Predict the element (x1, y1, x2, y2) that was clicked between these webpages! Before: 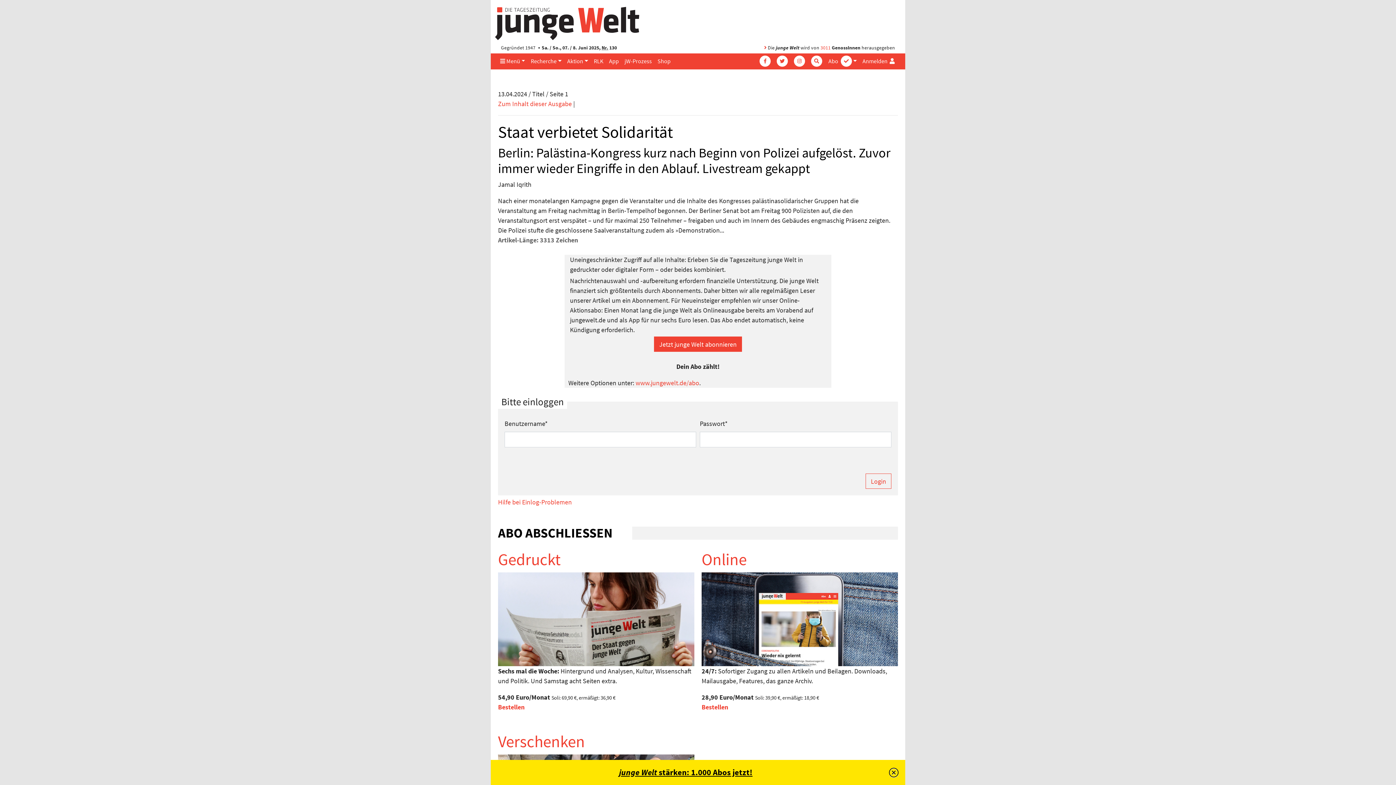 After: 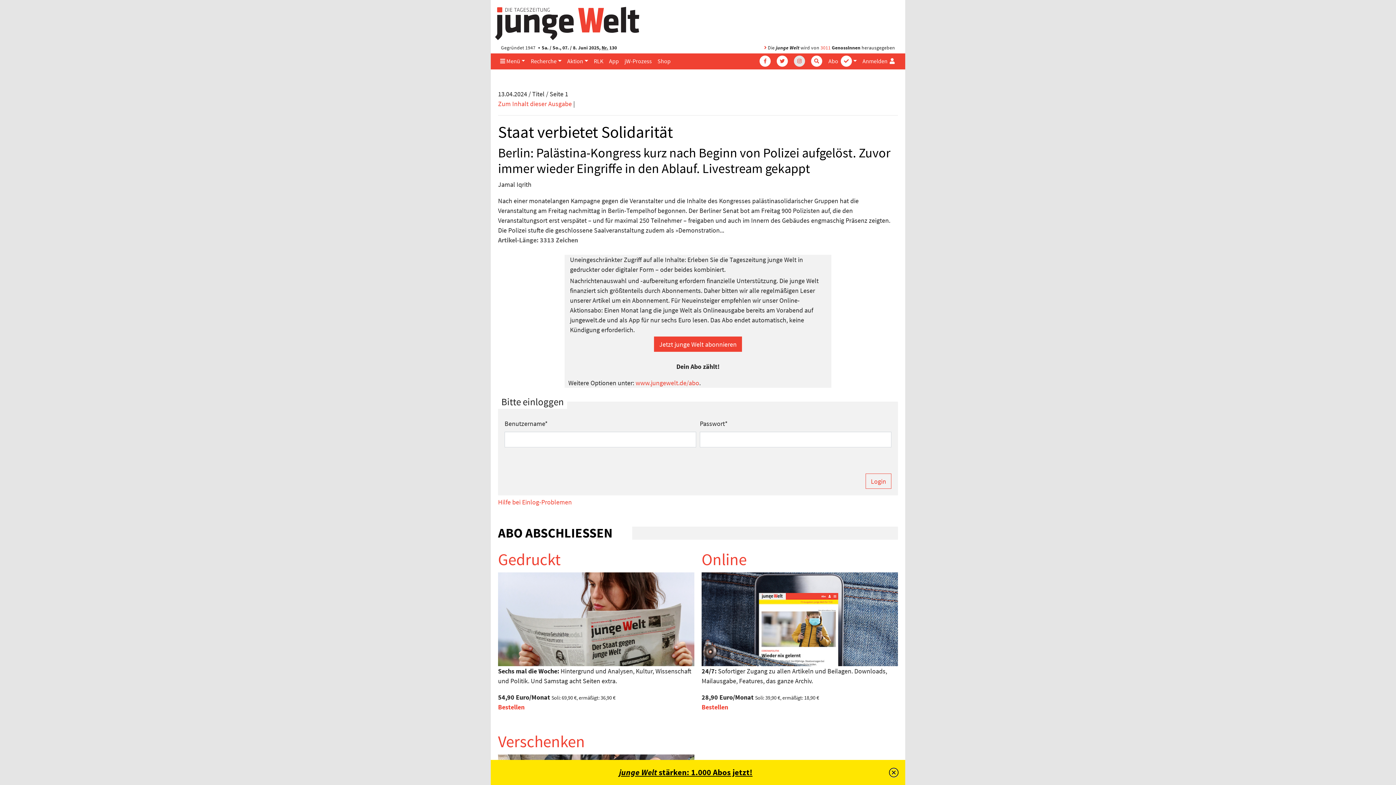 Action: bbox: (789, 53, 806, 68)